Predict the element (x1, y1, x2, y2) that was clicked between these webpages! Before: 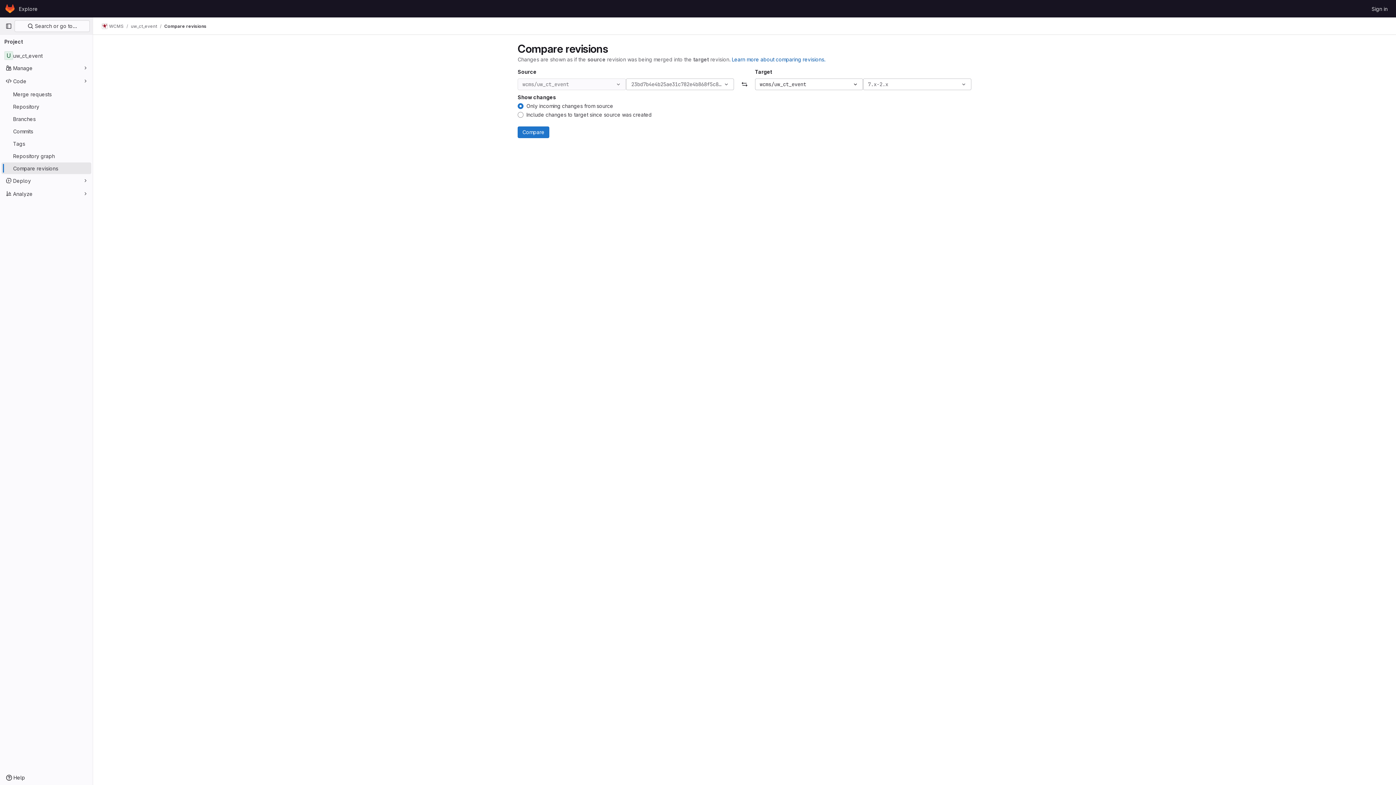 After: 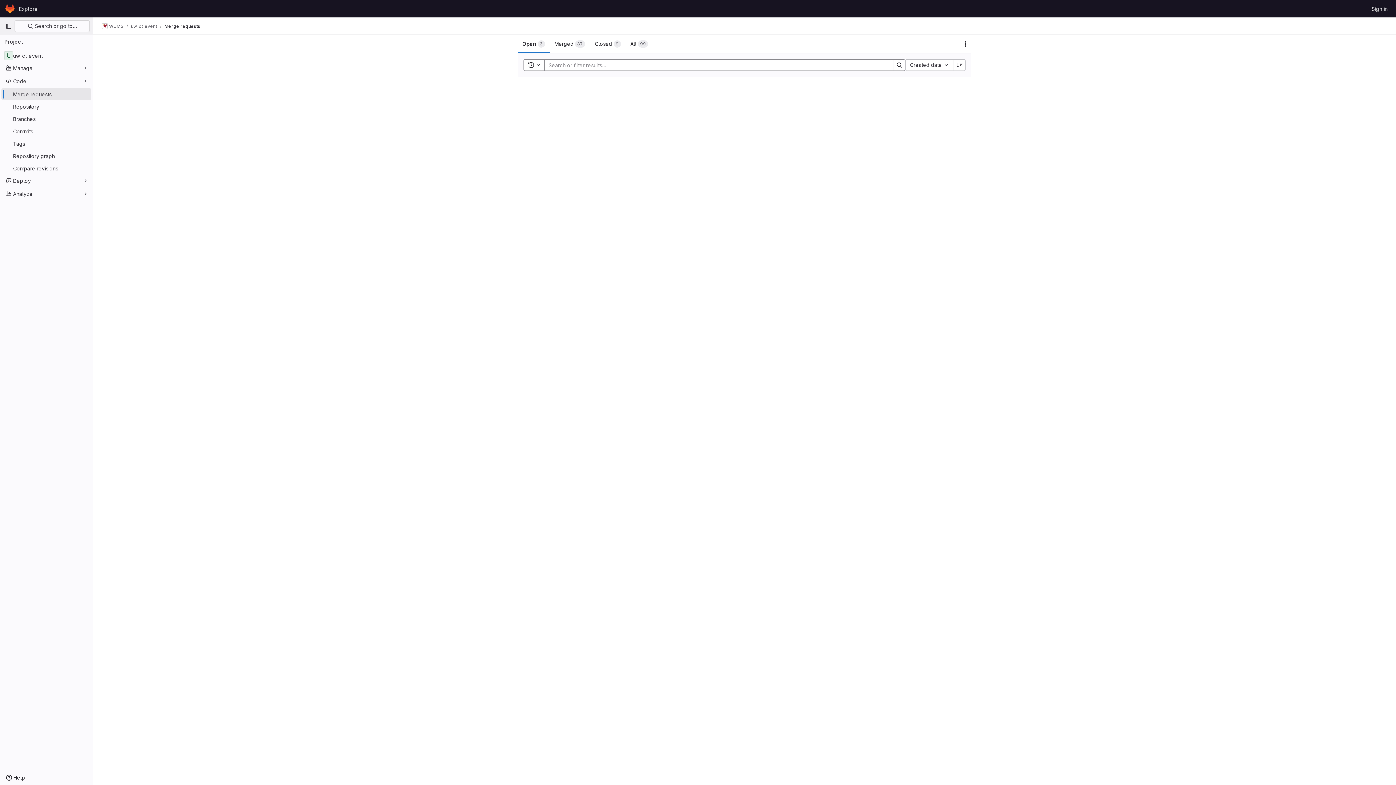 Action: bbox: (1, 88, 91, 100) label: Merge requests